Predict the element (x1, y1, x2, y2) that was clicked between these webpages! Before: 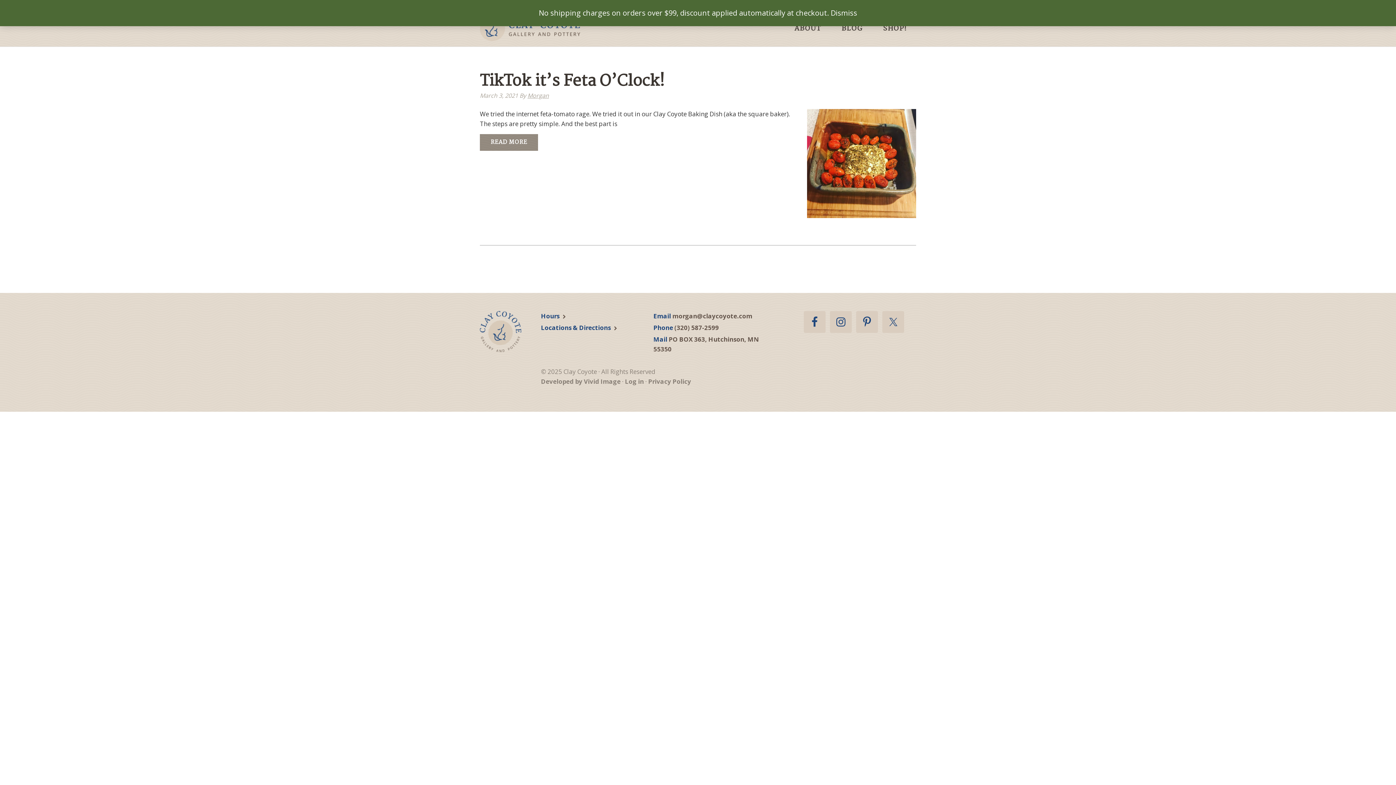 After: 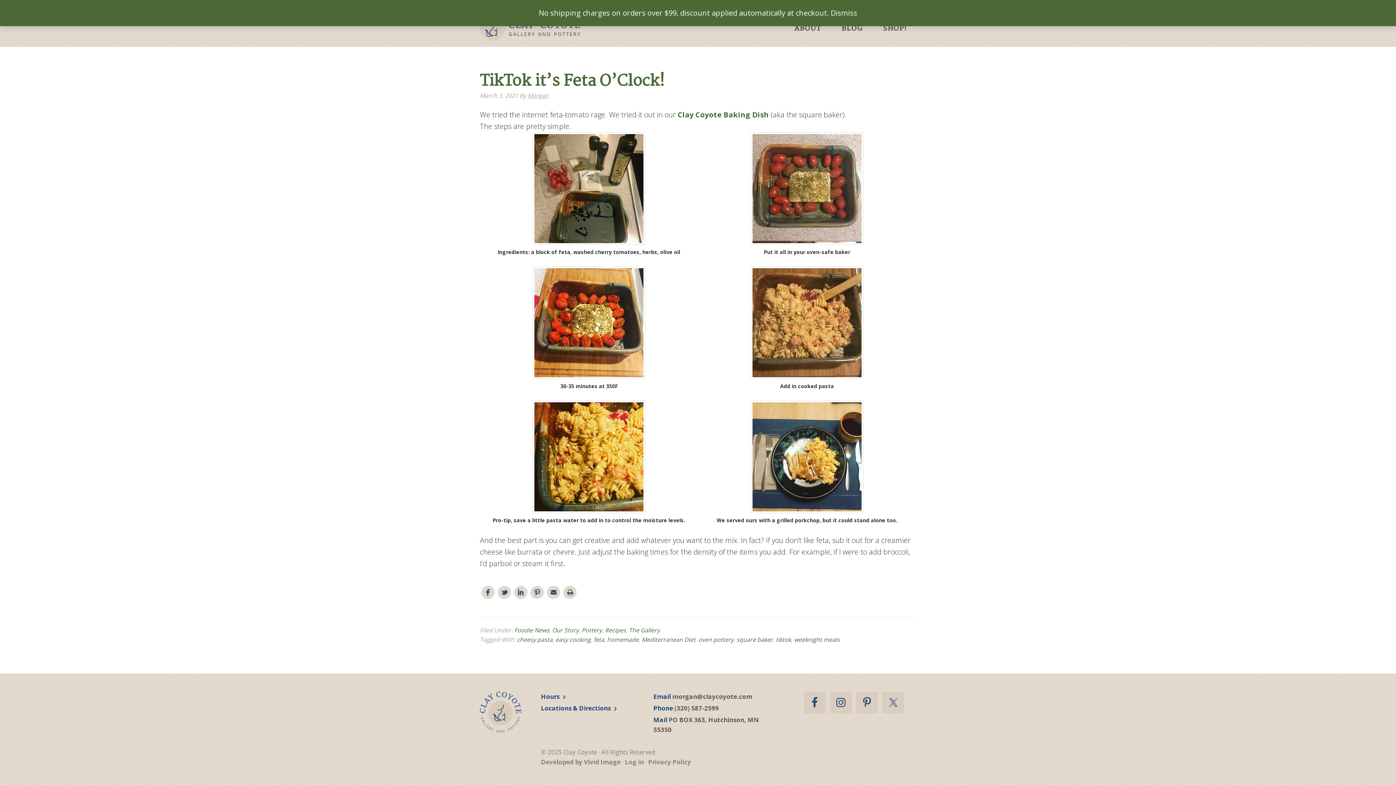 Action: bbox: (480, 134, 538, 150) label: READ MORE